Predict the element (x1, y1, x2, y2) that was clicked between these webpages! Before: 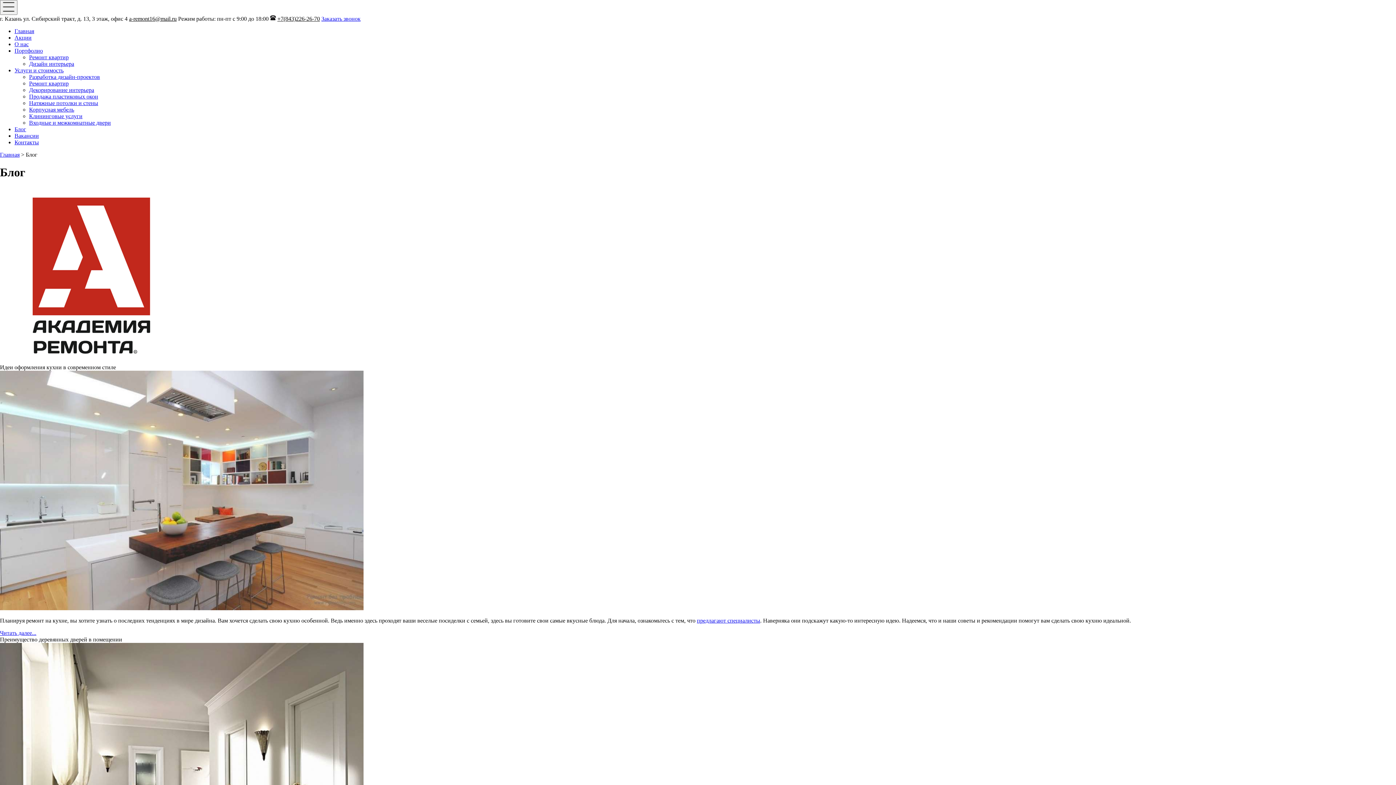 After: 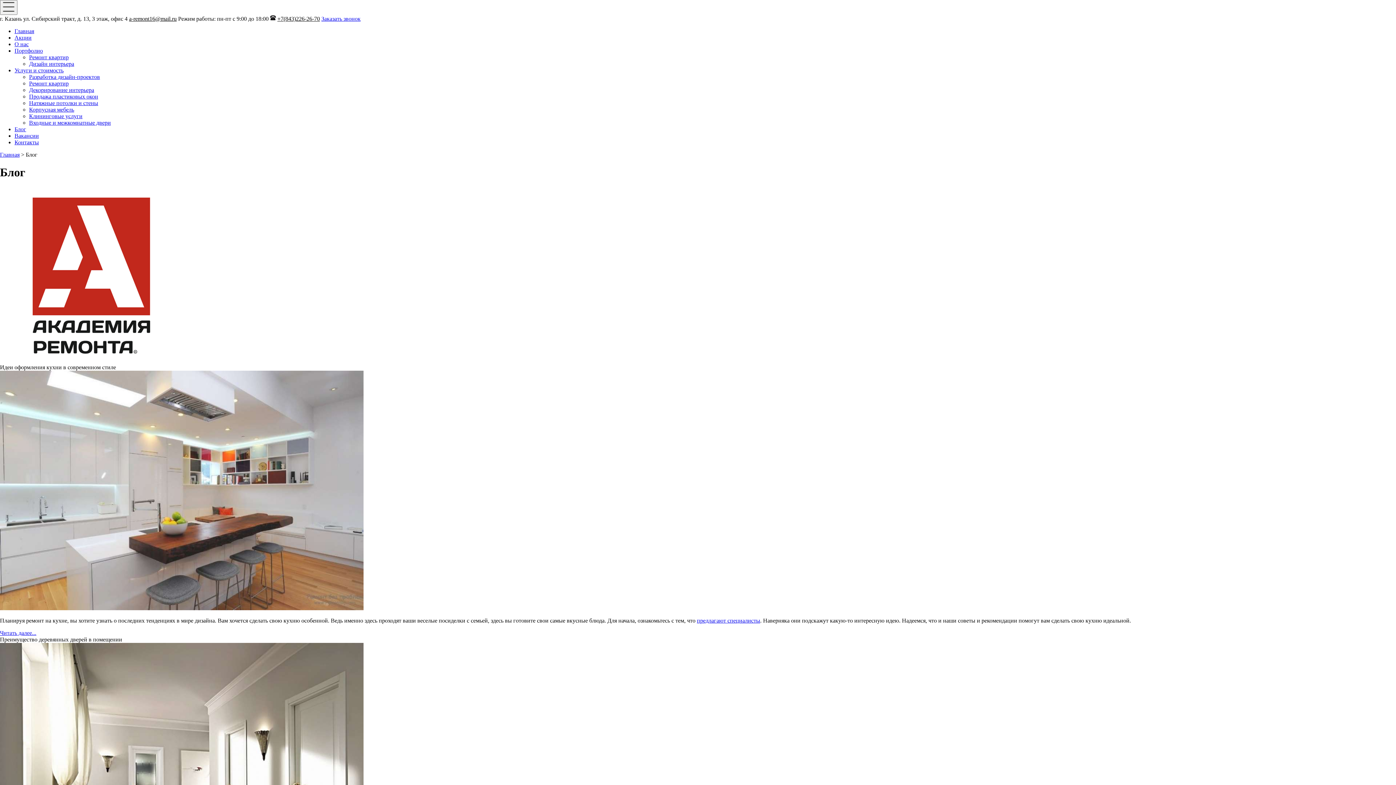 Action: label: Блог bbox: (14, 126, 26, 132)